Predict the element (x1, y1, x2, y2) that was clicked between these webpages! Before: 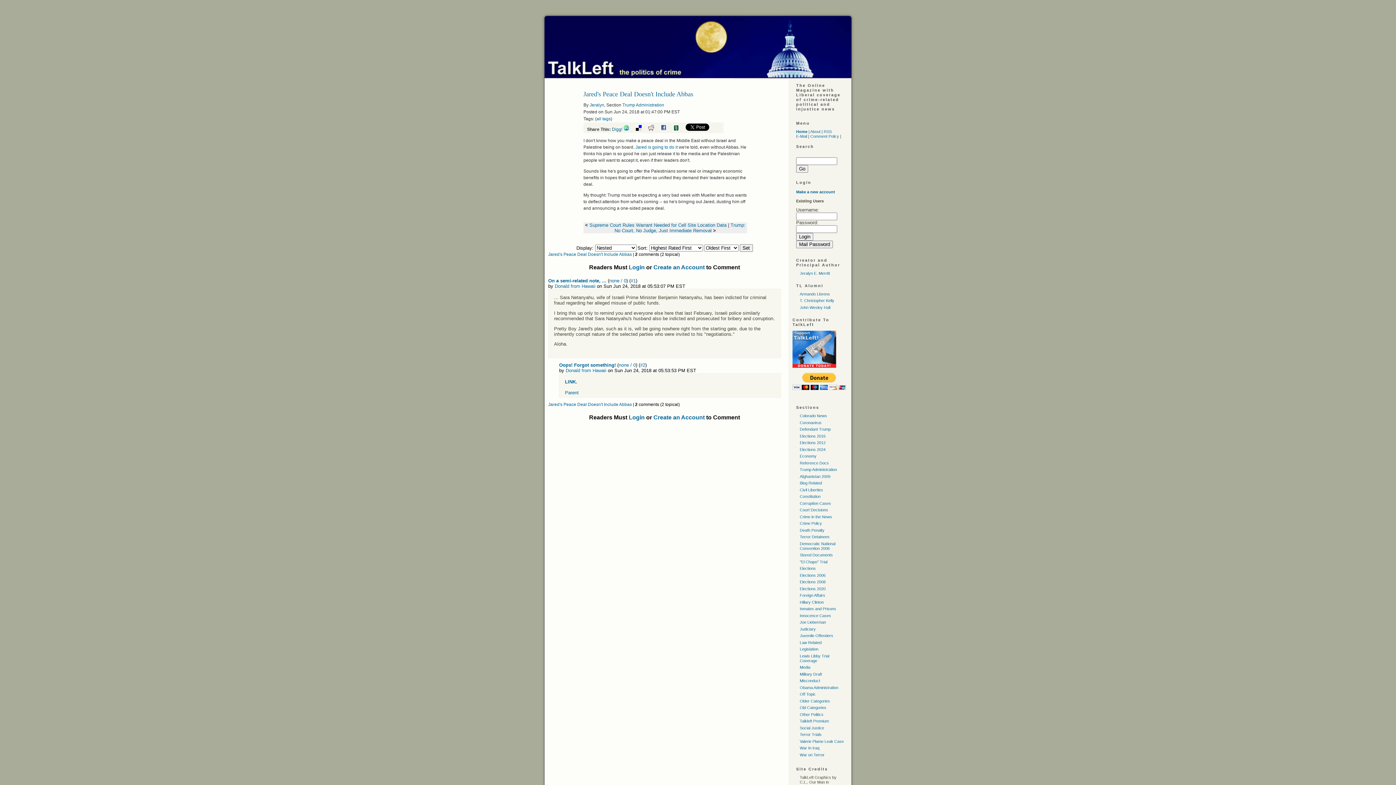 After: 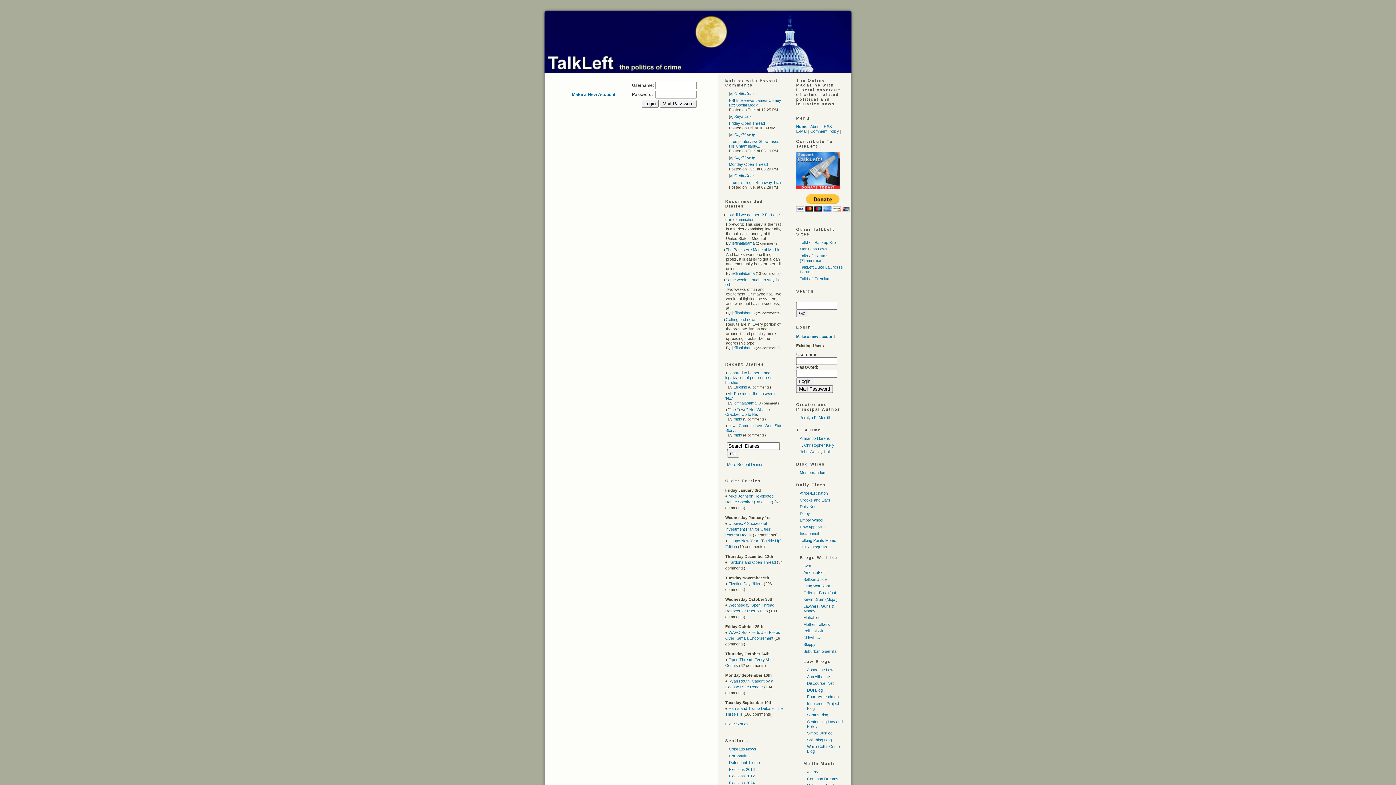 Action: bbox: (628, 264, 644, 270) label: Login